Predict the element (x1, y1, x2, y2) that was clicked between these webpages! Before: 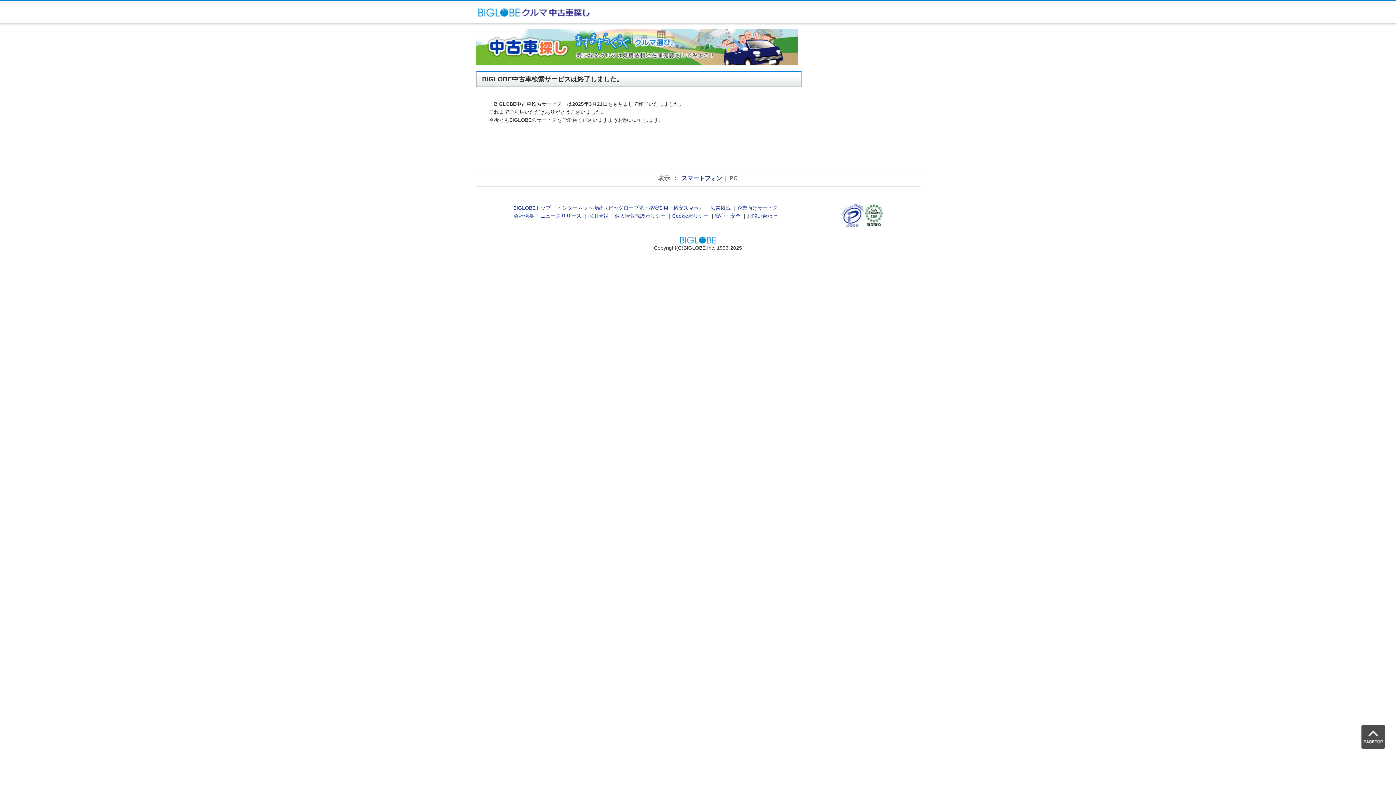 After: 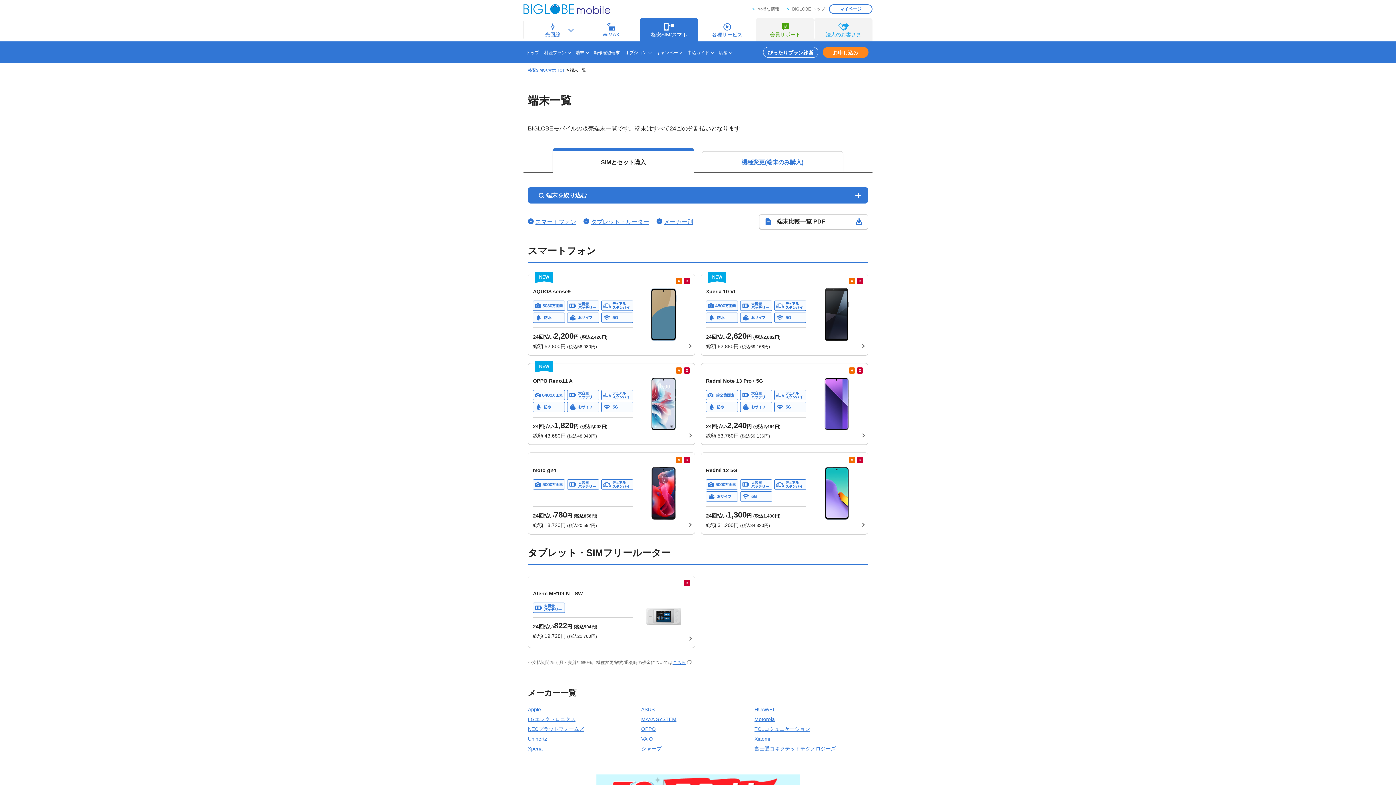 Action: label: 格安スマホ bbox: (673, 205, 698, 211)